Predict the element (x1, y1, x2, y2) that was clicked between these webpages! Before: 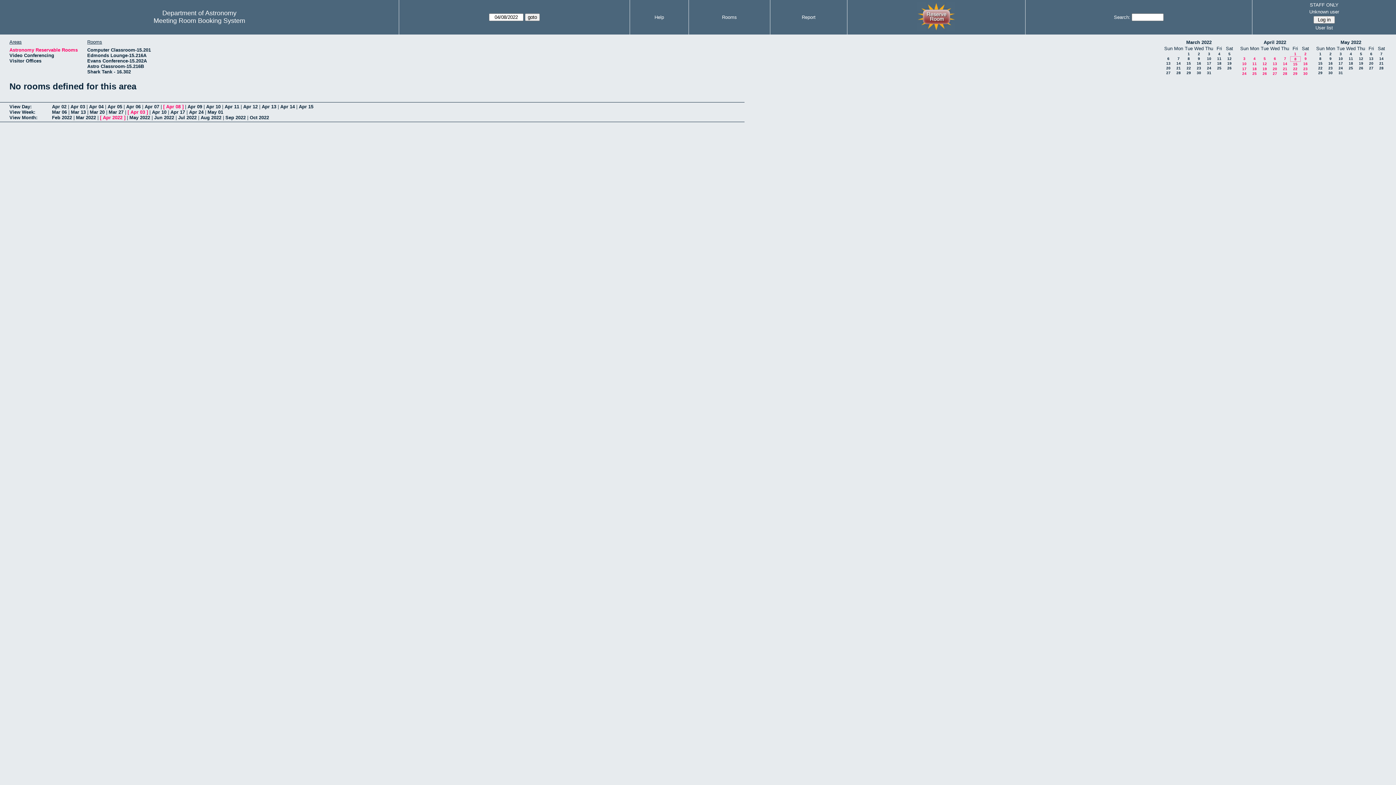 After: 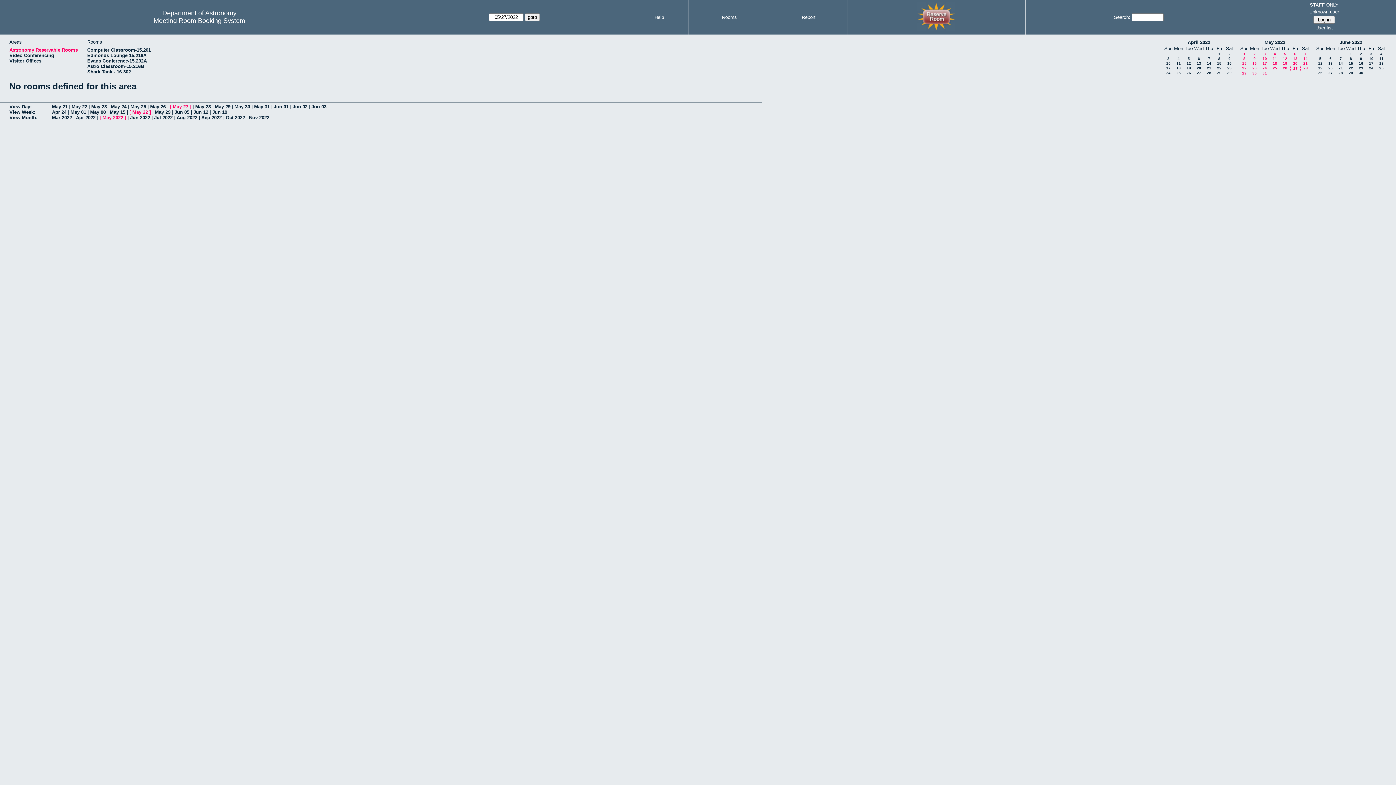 Action: bbox: (1369, 66, 1373, 70) label: 27